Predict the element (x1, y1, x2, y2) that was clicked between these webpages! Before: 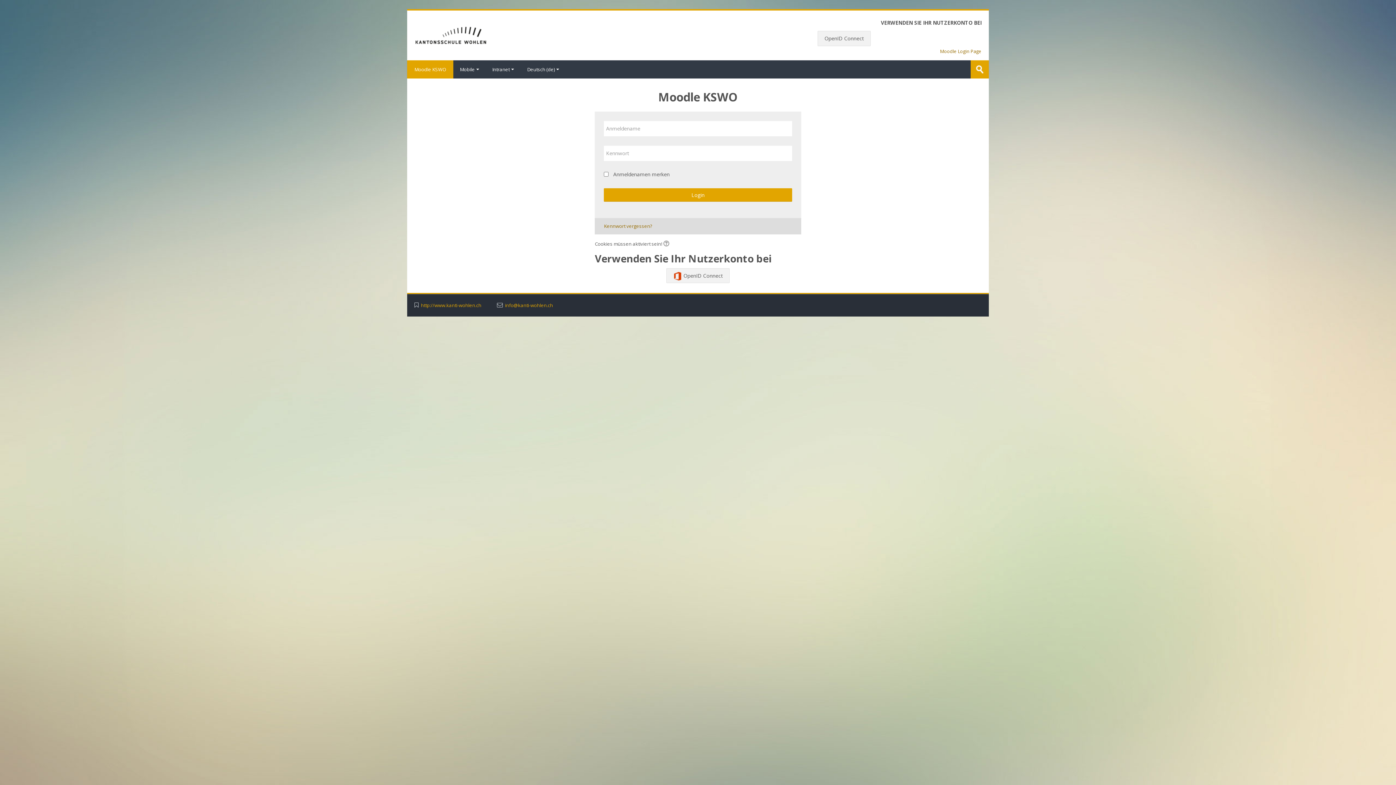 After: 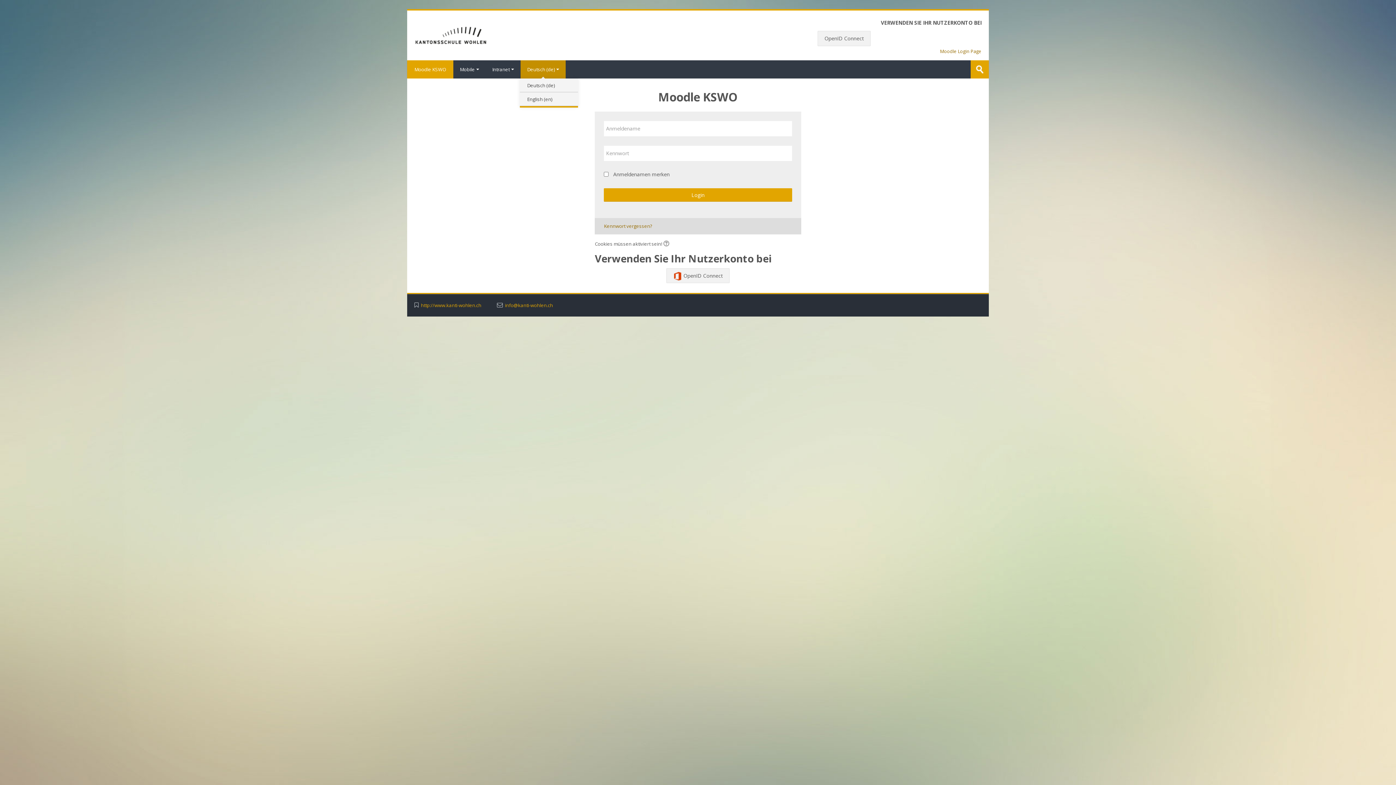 Action: label: Deutsch ‎(de)‎ bbox: (520, 60, 565, 78)